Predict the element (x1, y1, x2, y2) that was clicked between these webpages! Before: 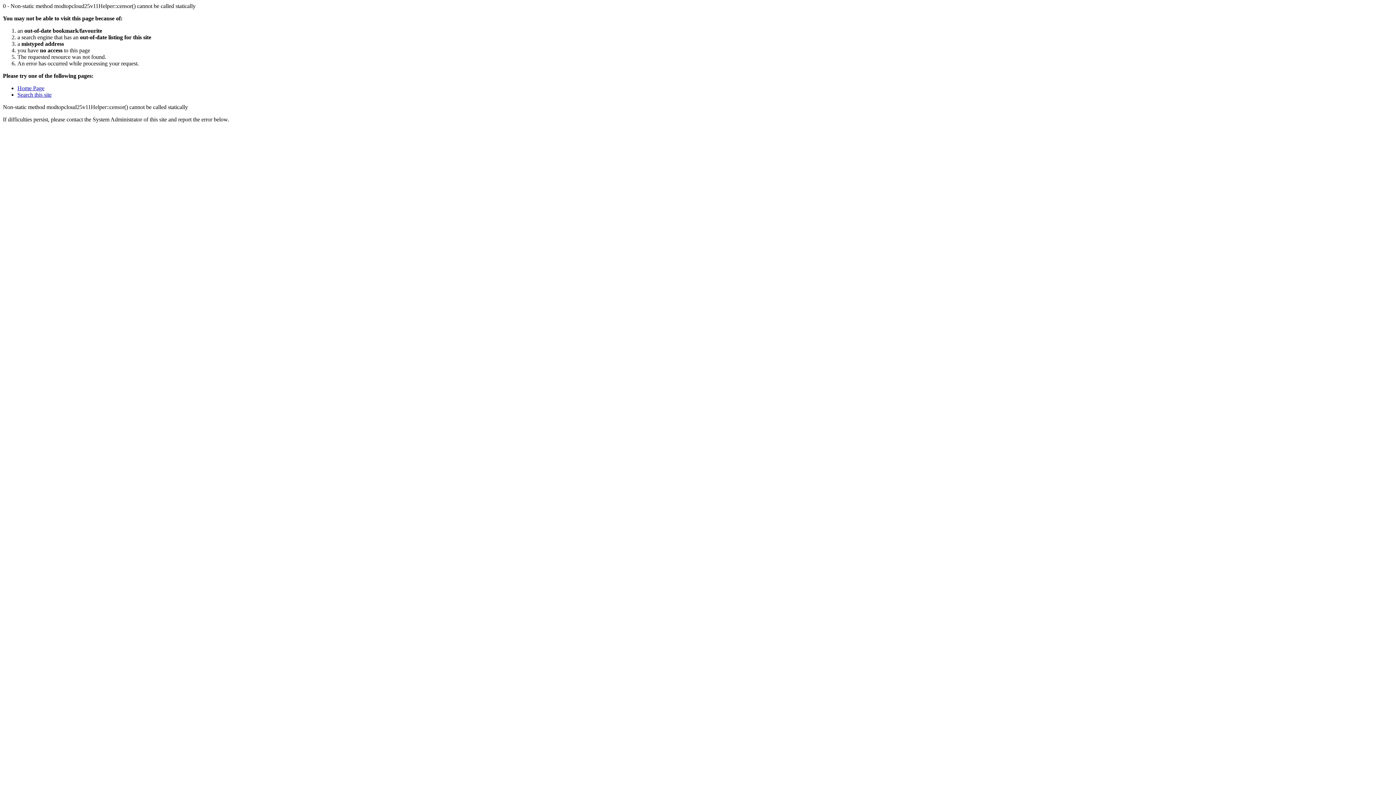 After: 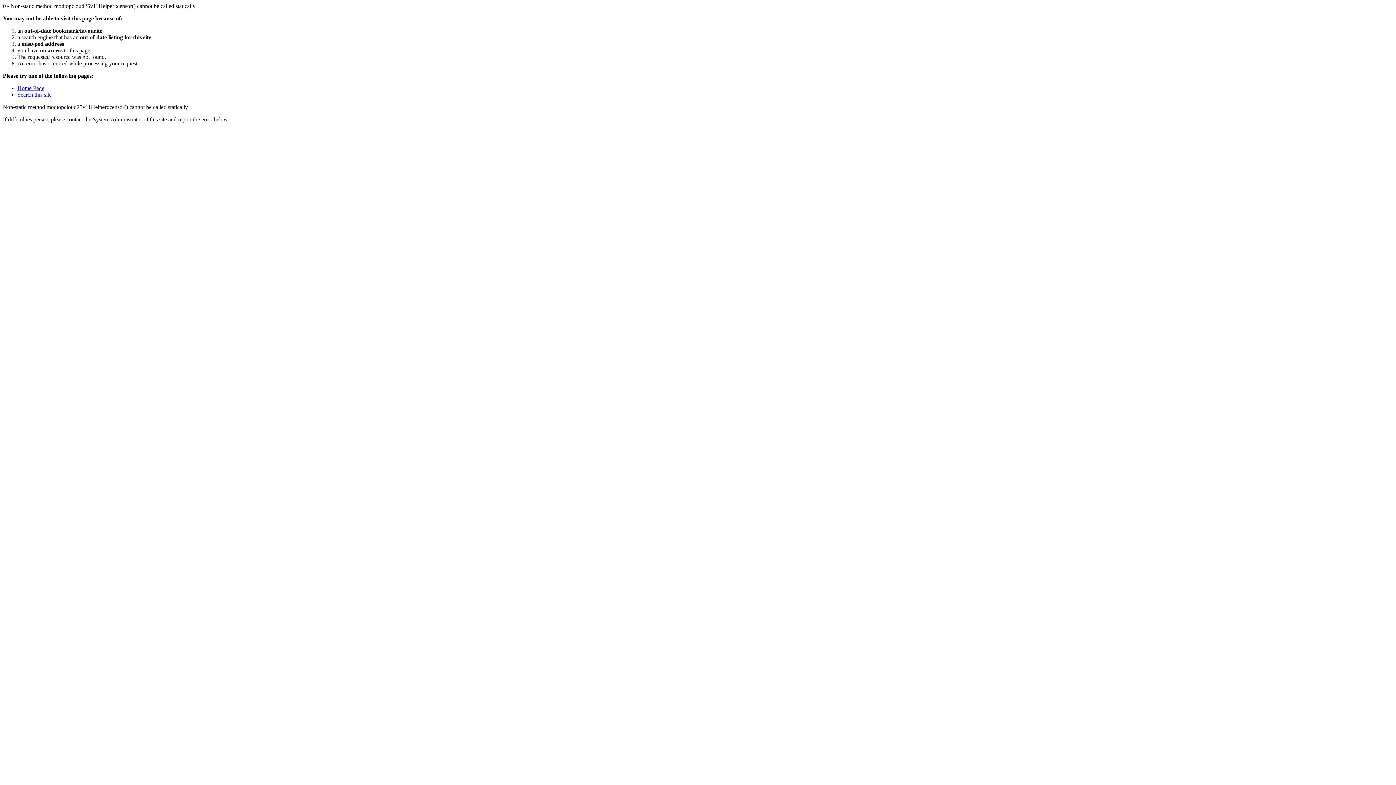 Action: bbox: (17, 85, 44, 91) label: Home Page